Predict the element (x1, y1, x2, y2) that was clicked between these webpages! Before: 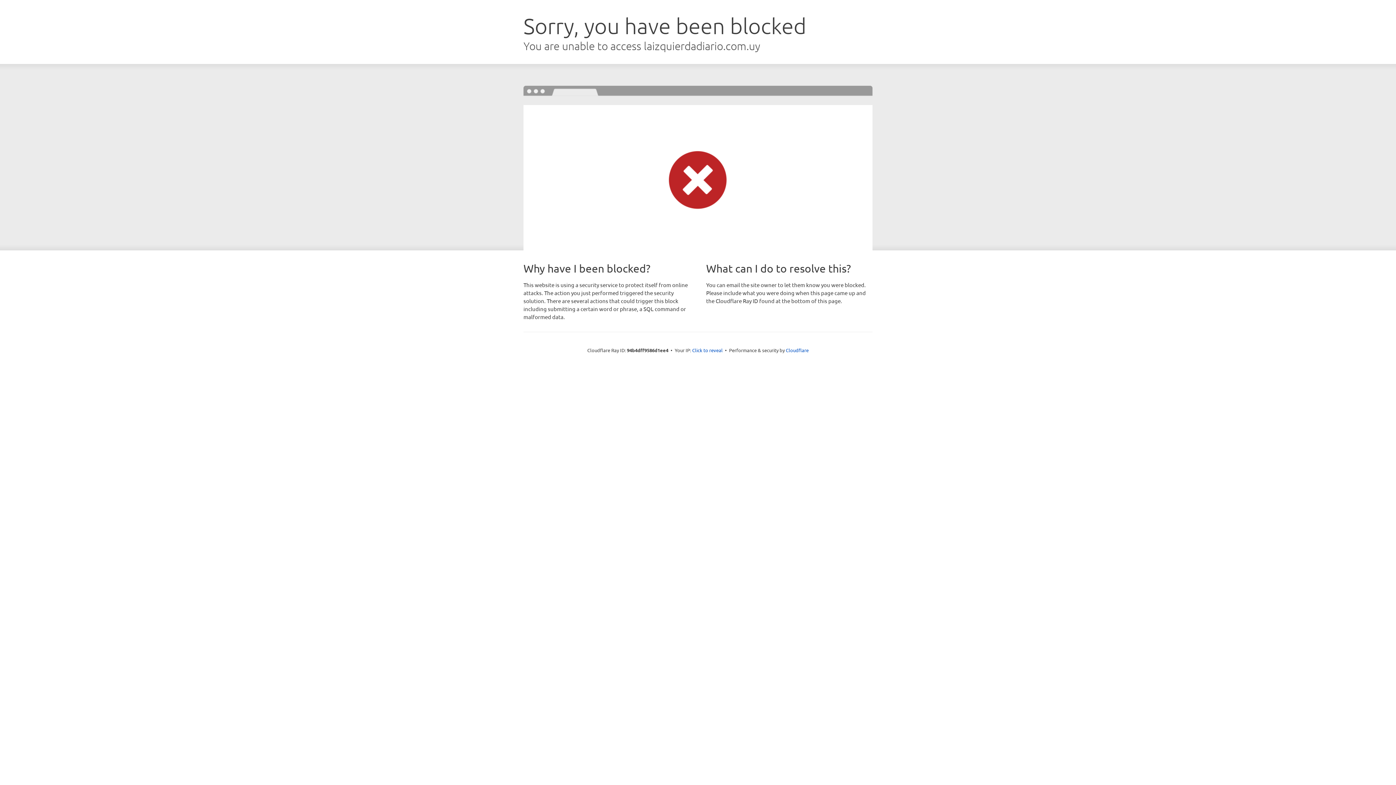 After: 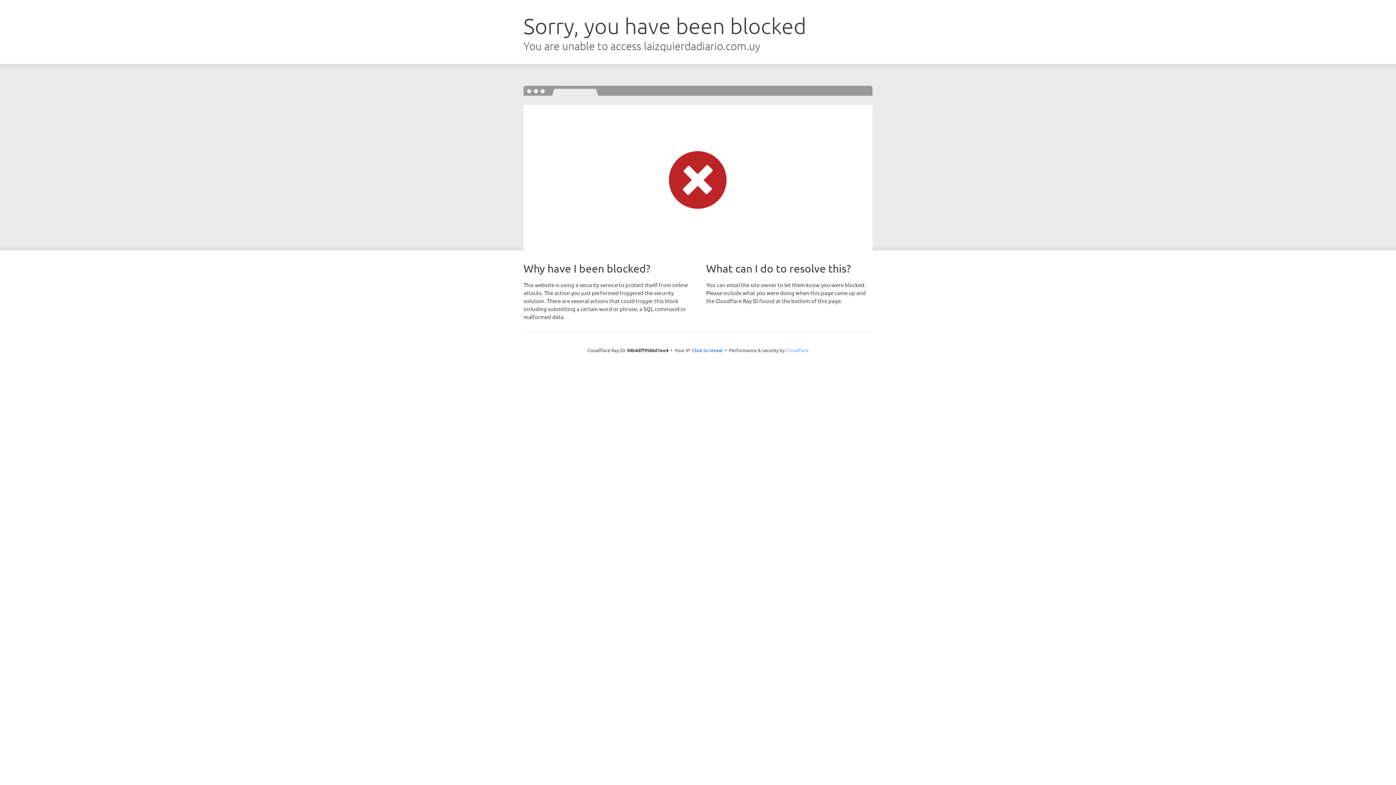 Action: label: Cloudflare bbox: (786, 347, 808, 353)